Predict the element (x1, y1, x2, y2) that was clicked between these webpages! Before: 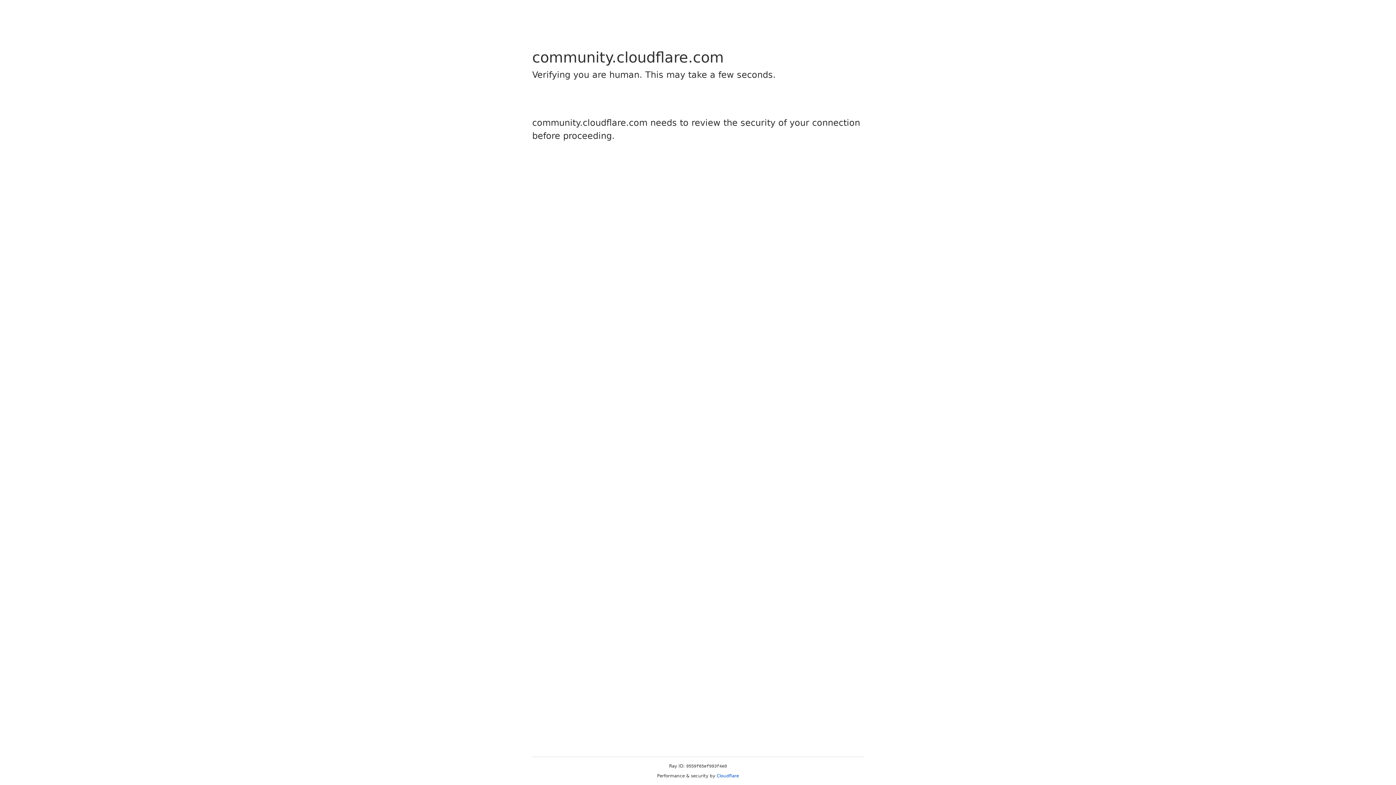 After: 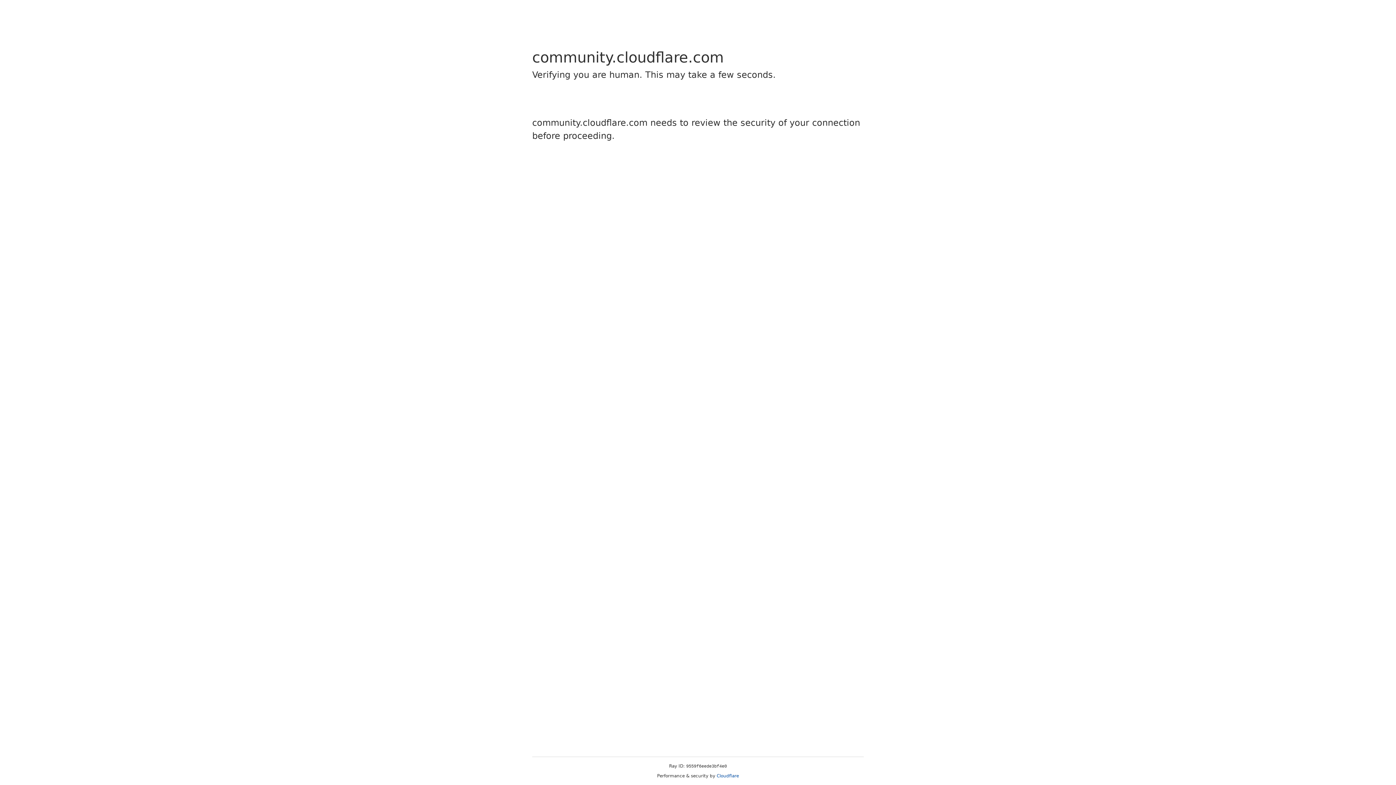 Action: bbox: (716, 773, 739, 778) label: Cloudflare